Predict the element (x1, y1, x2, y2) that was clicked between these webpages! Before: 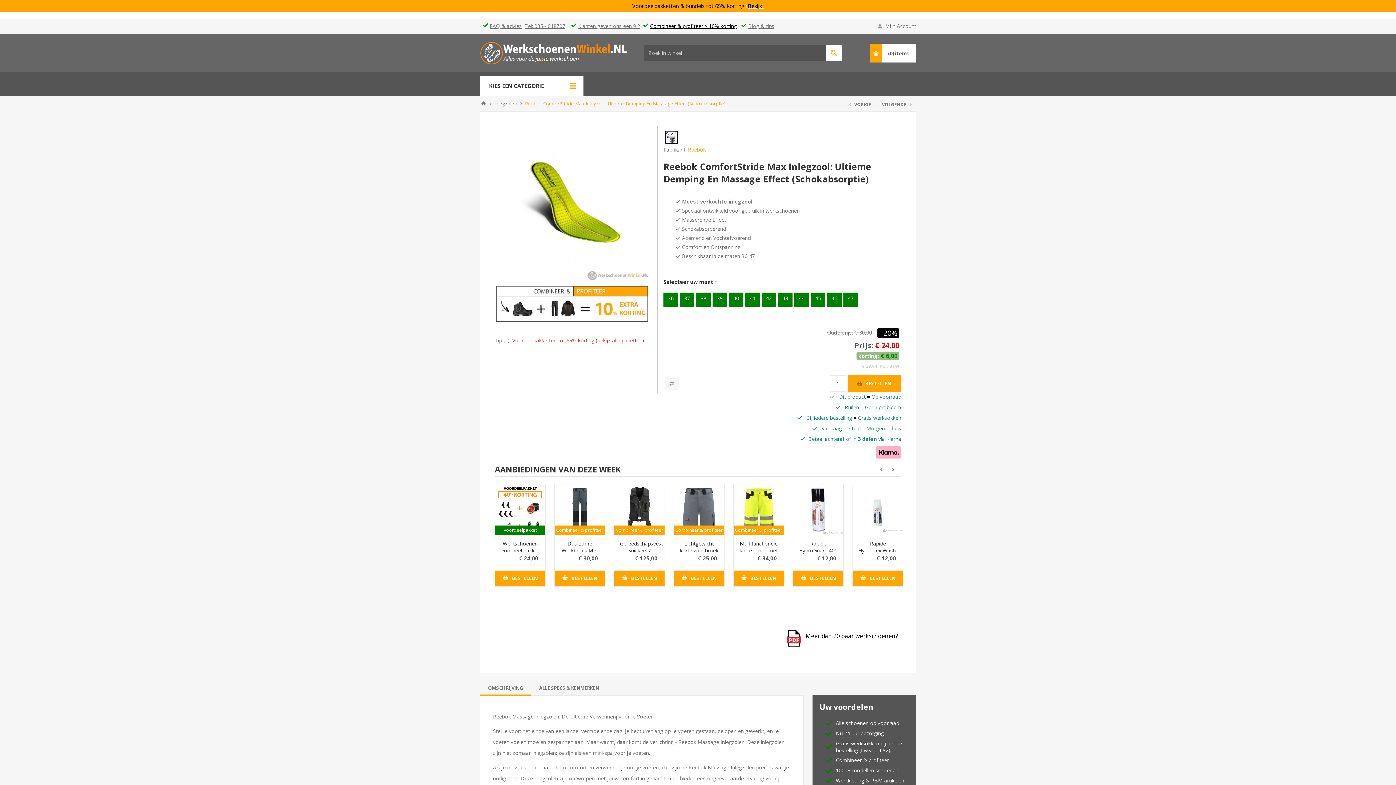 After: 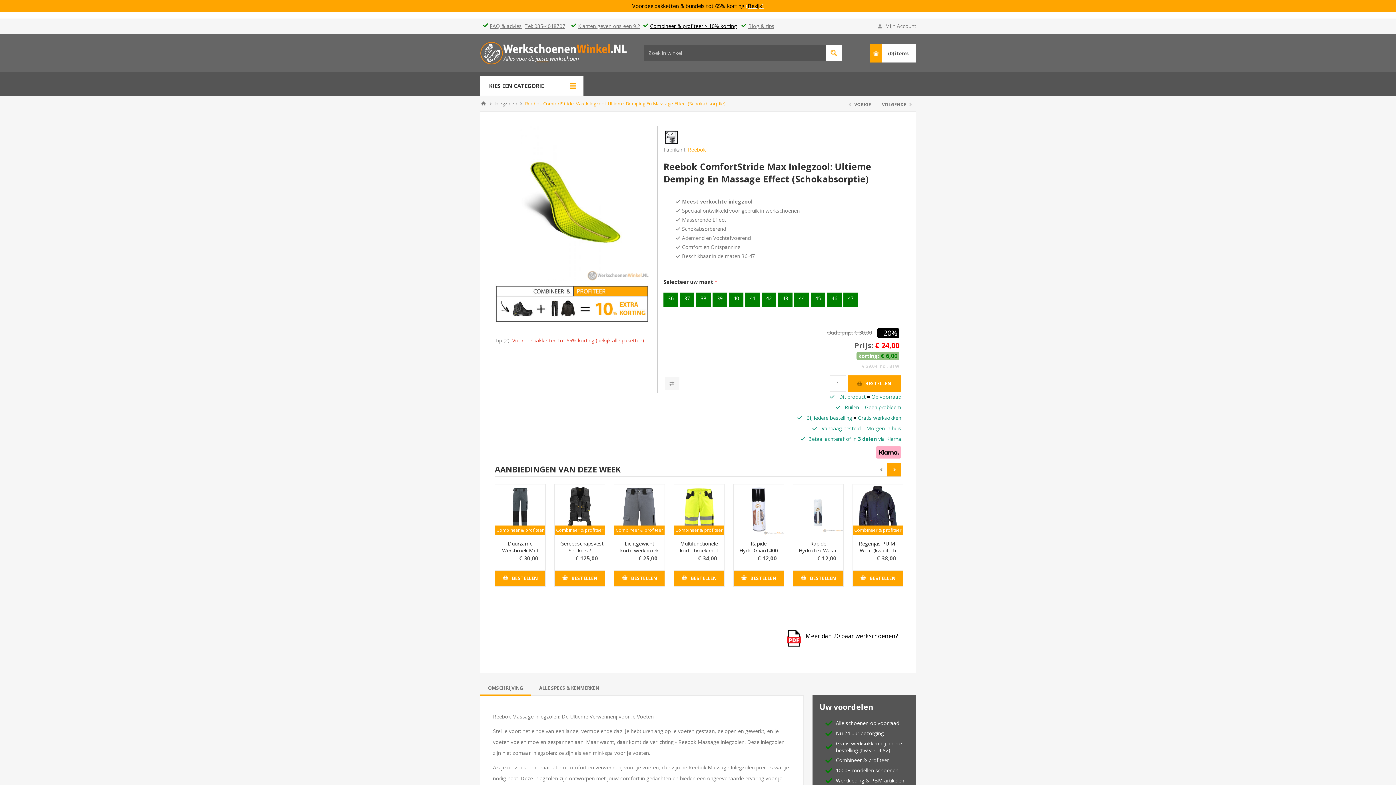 Action: bbox: (886, 463, 901, 476) label: Next